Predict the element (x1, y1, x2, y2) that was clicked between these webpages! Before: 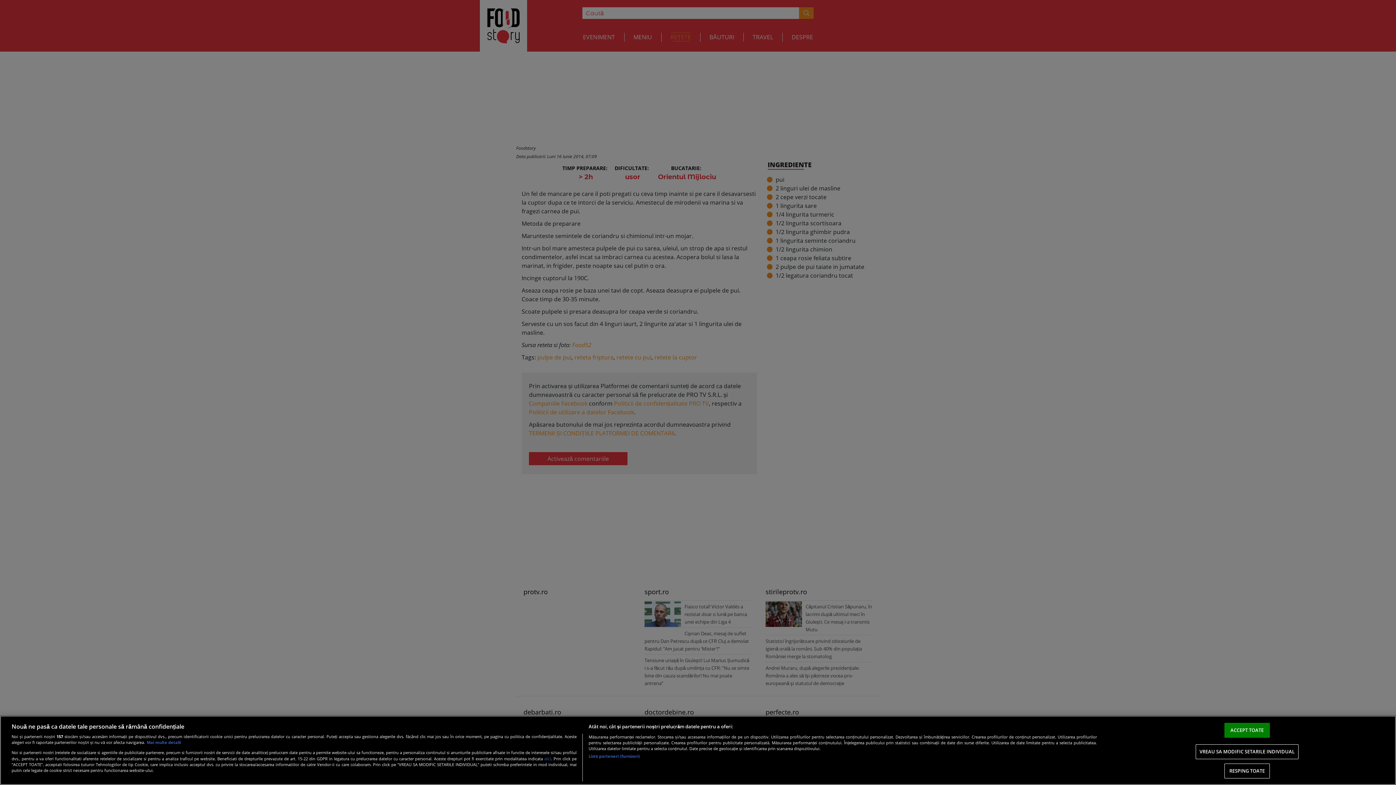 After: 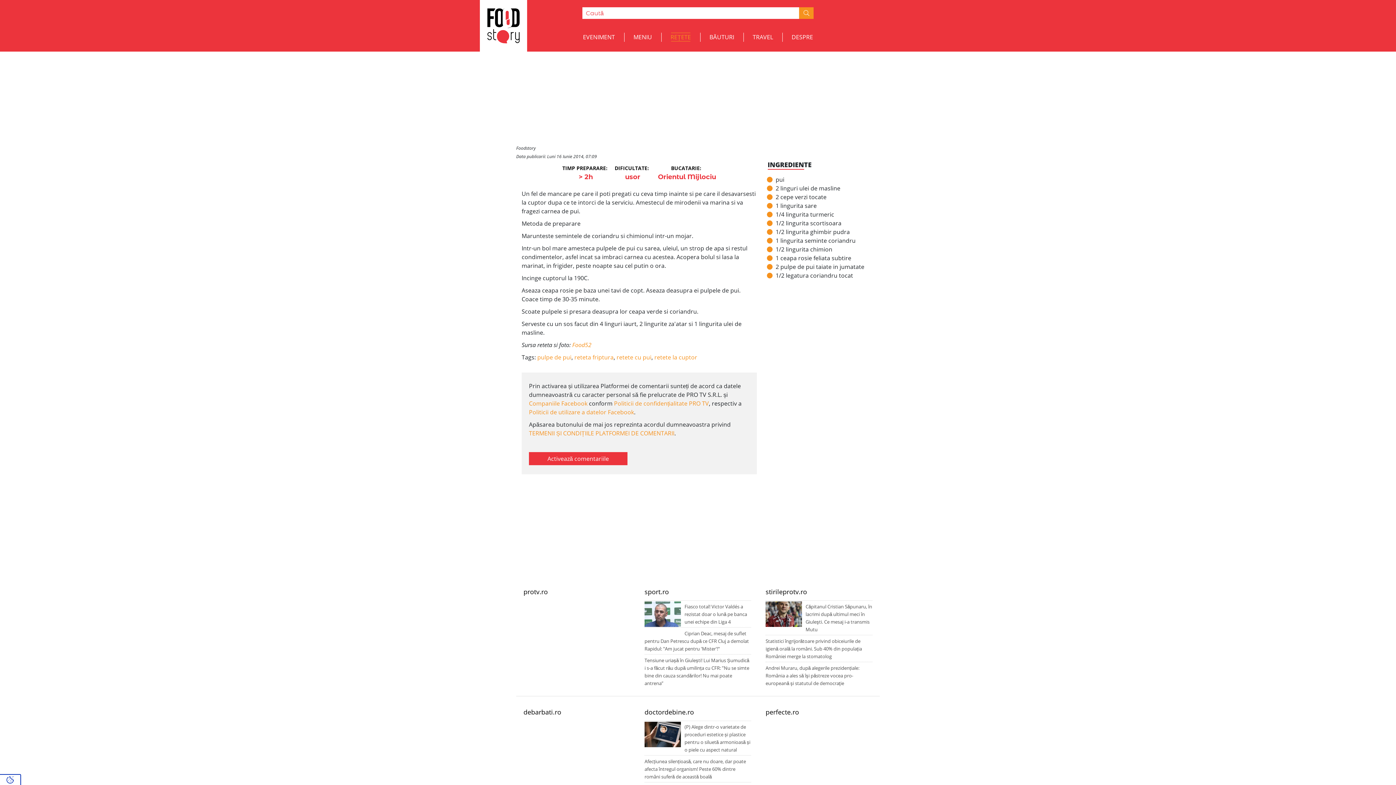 Action: label: RESPING TOATE bbox: (1224, 764, 1270, 779)